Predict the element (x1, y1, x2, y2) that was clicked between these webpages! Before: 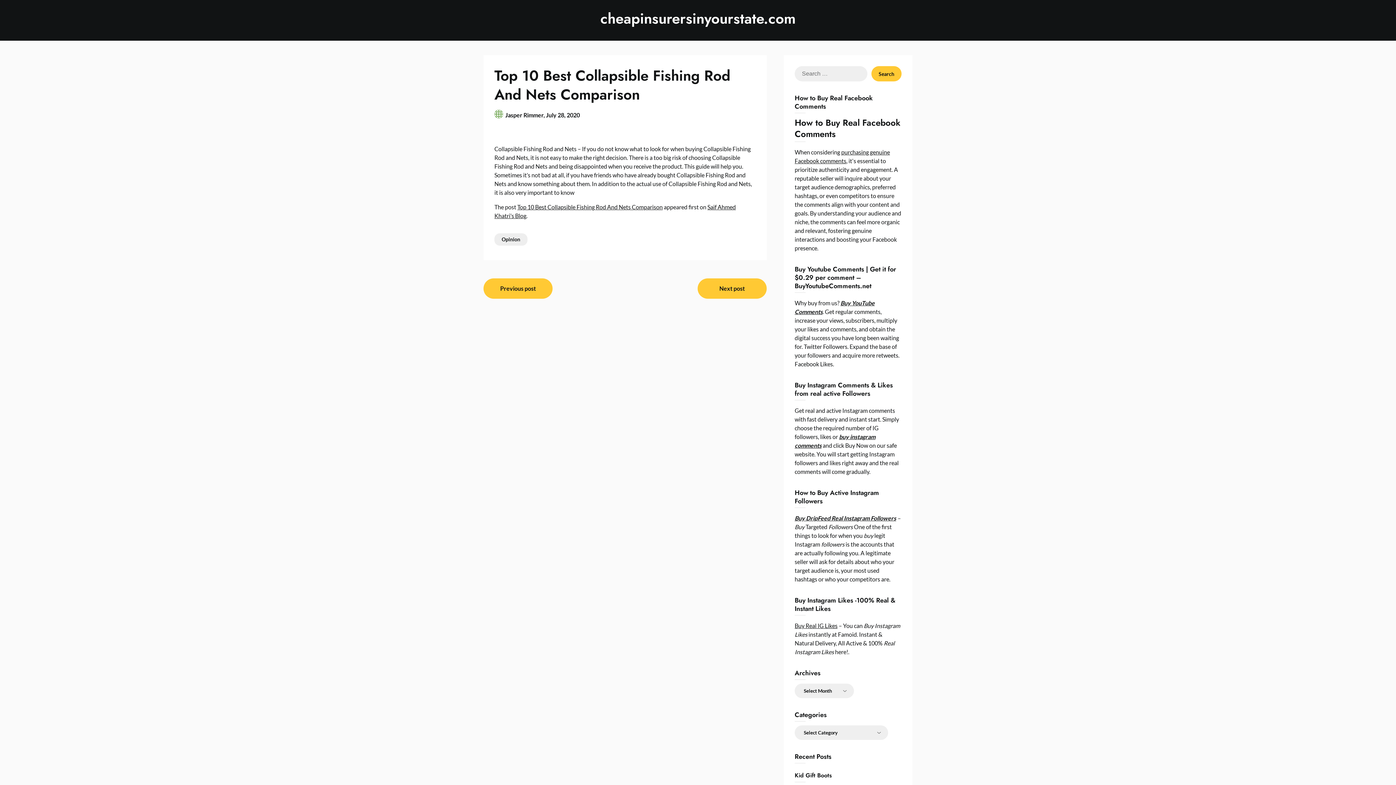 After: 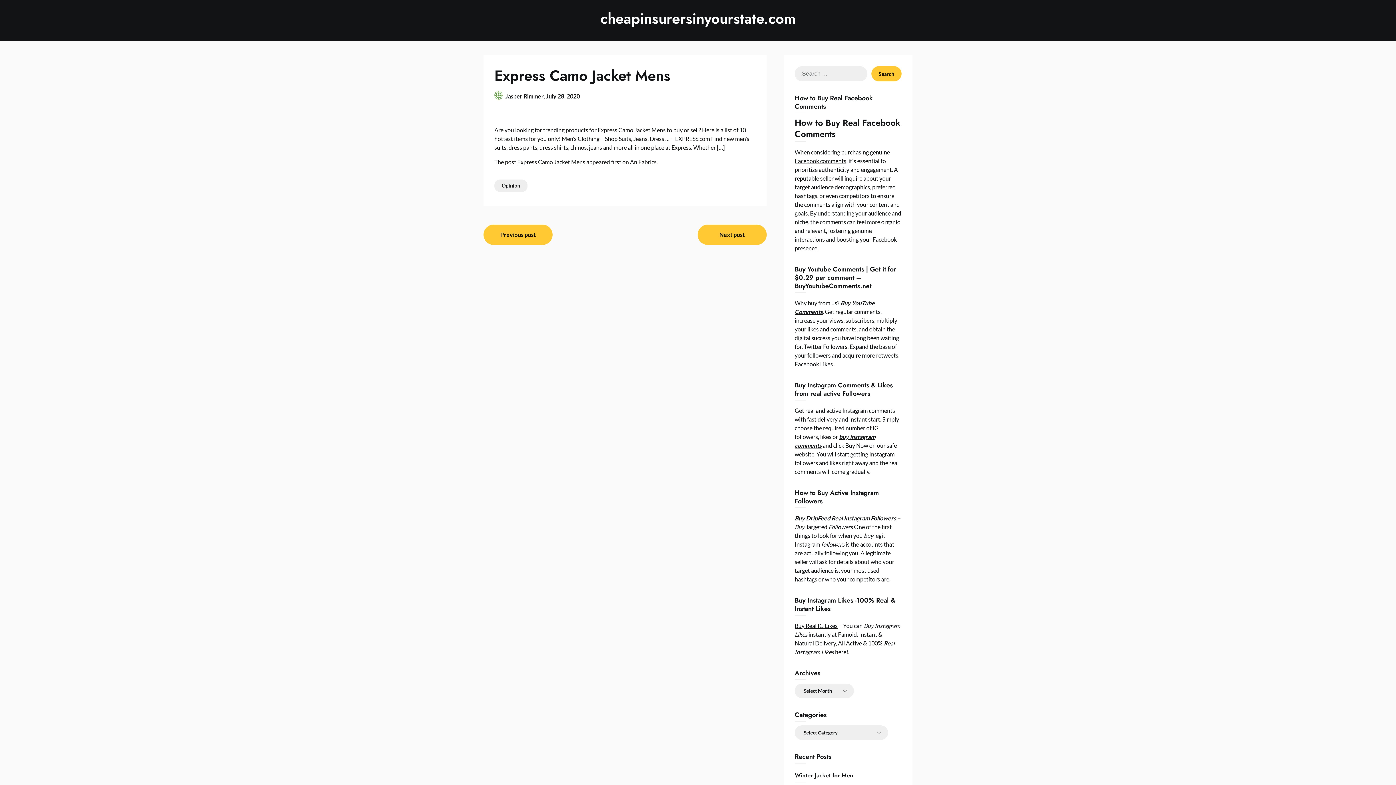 Action: bbox: (697, 278, 766, 298) label: Next post